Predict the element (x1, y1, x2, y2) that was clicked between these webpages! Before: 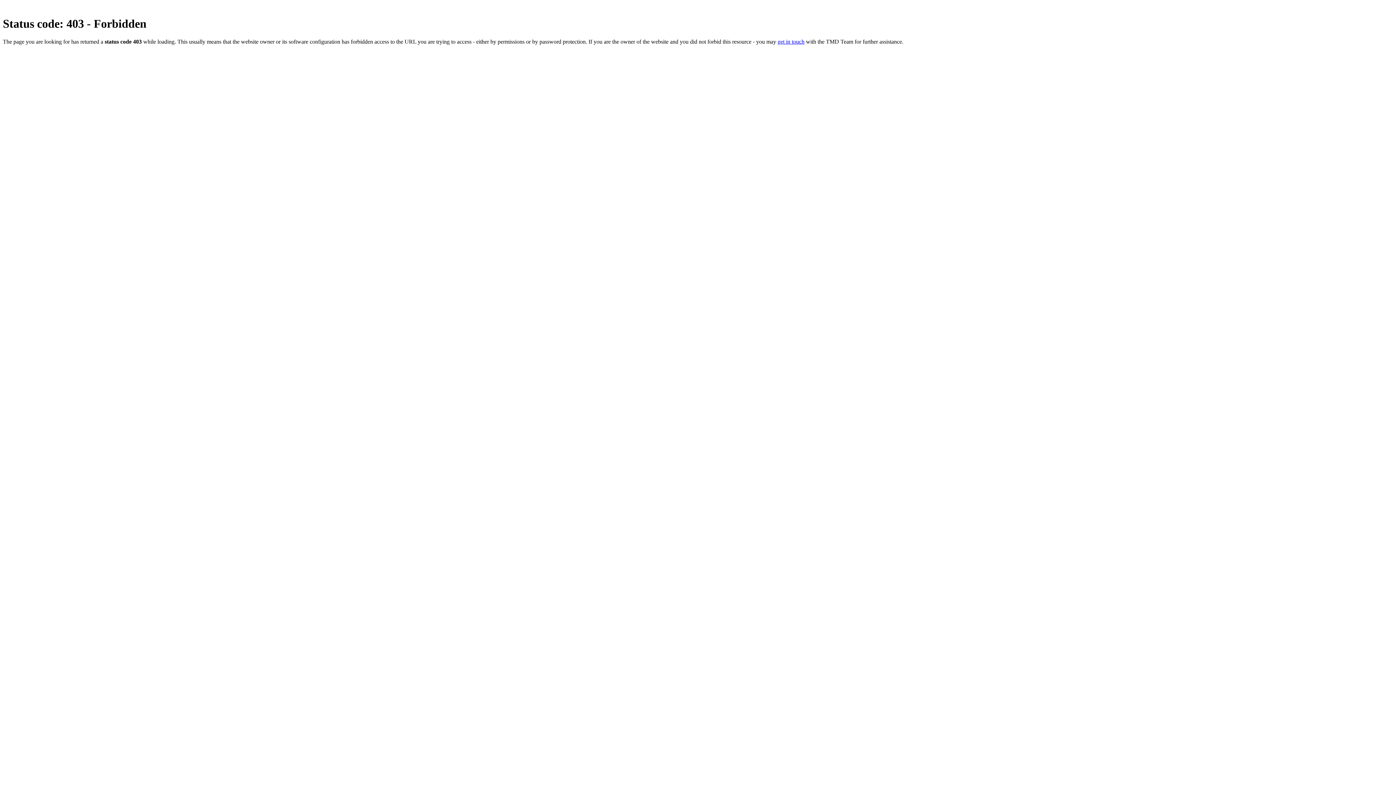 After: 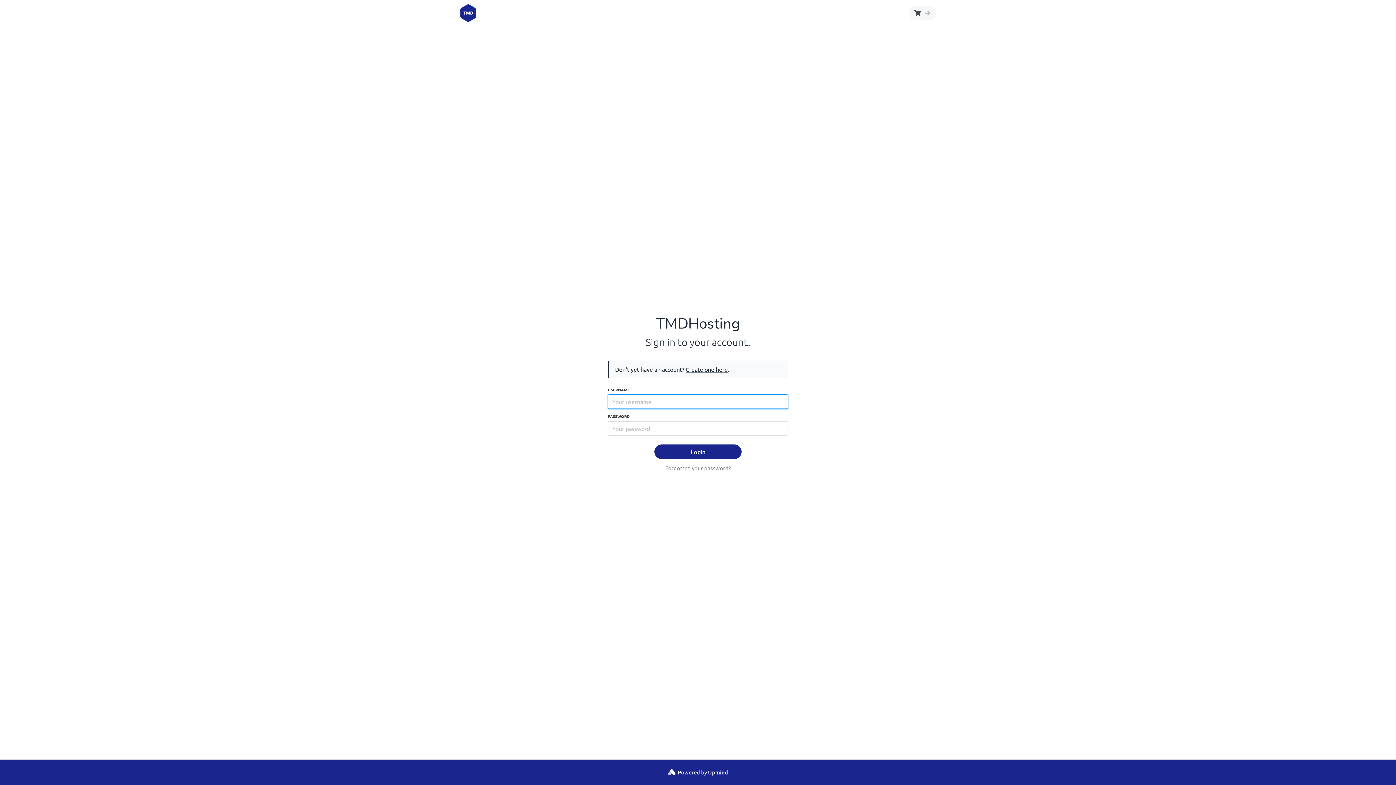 Action: label: get in touch bbox: (777, 38, 804, 44)